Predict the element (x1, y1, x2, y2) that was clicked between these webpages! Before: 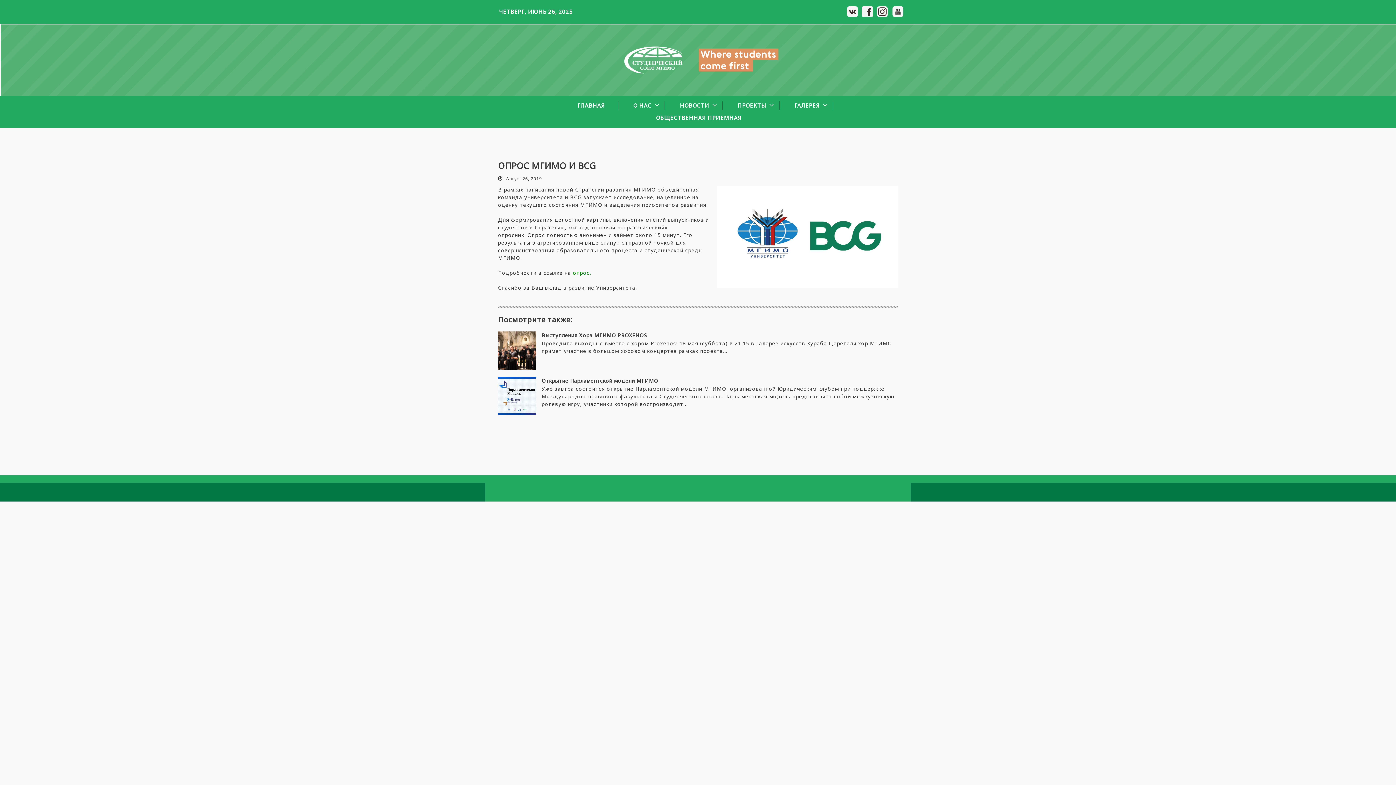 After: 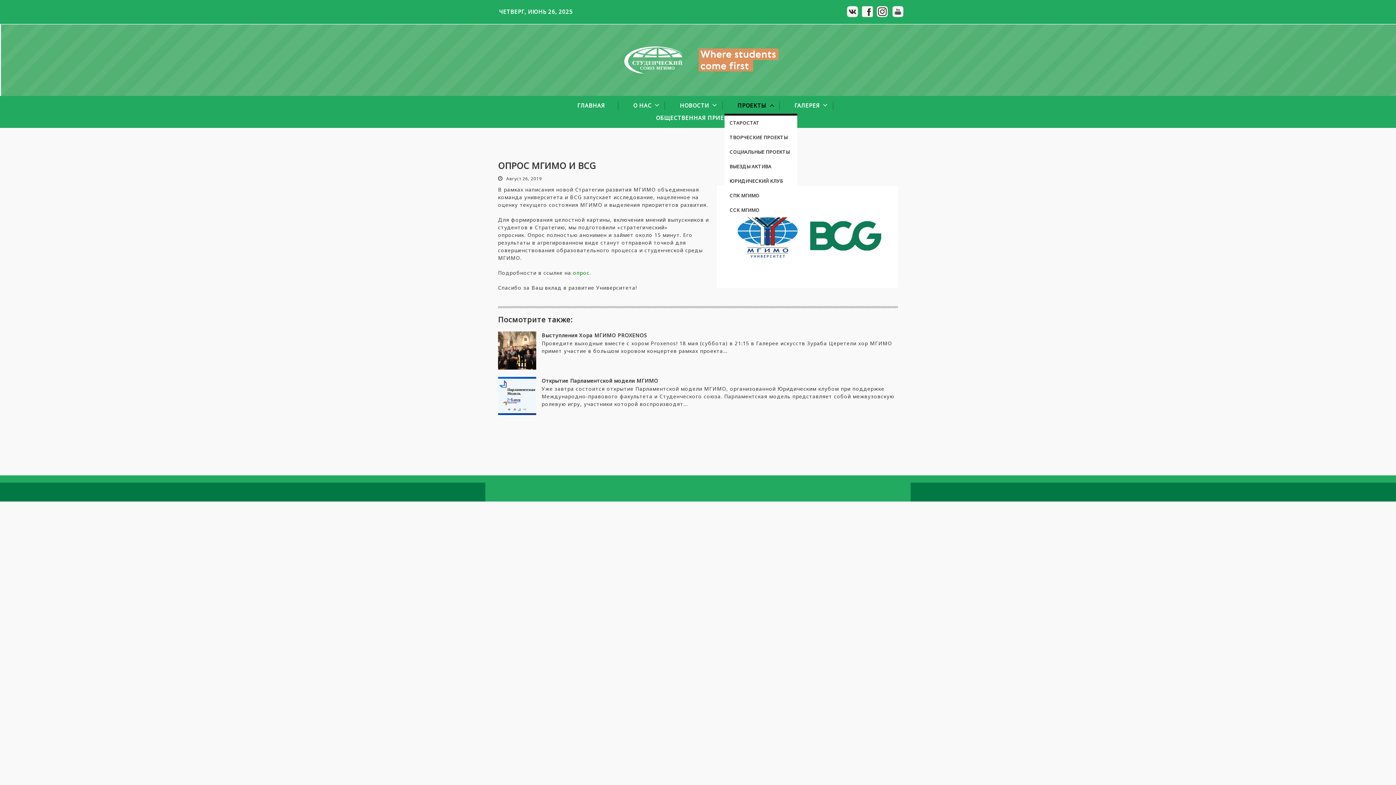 Action: bbox: (724, 101, 779, 110) label: ПРОЕКТЫ